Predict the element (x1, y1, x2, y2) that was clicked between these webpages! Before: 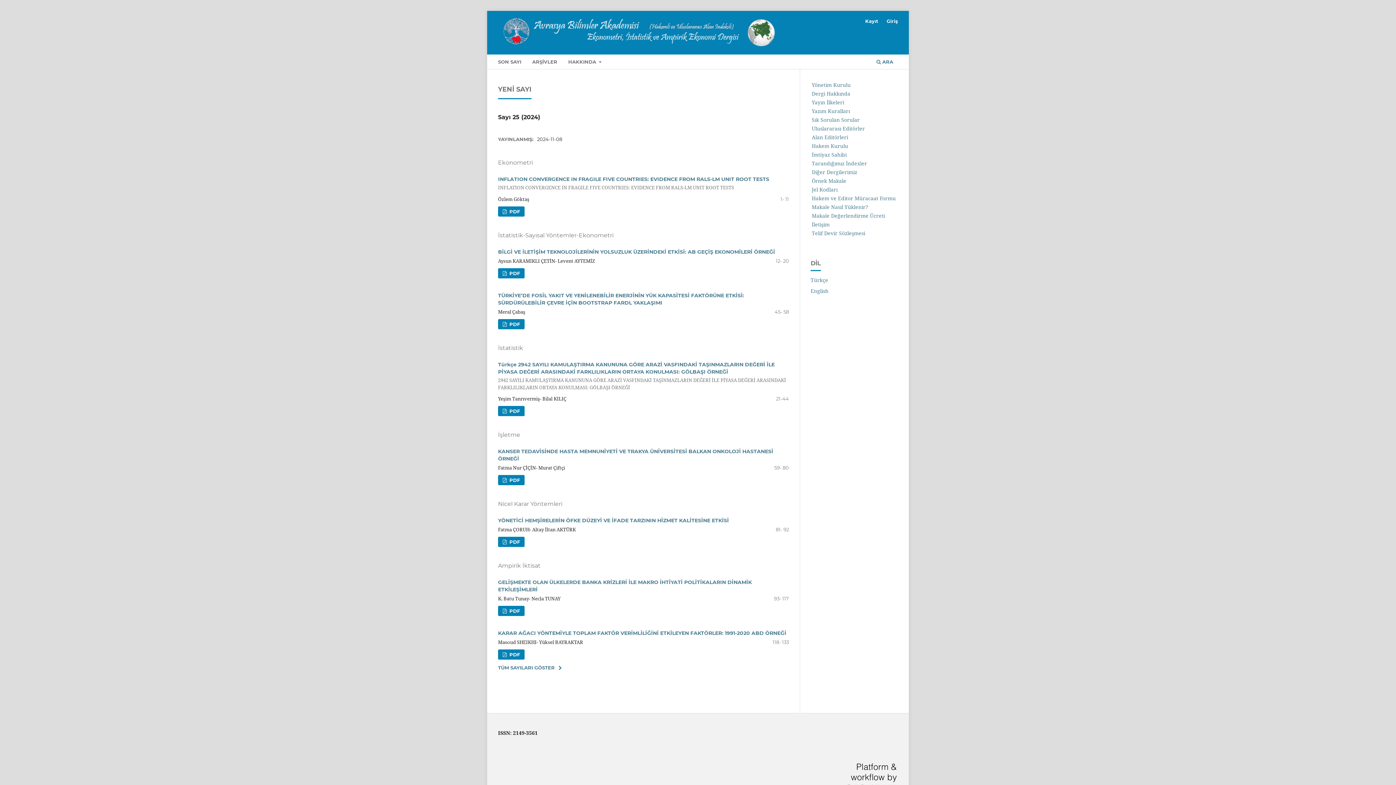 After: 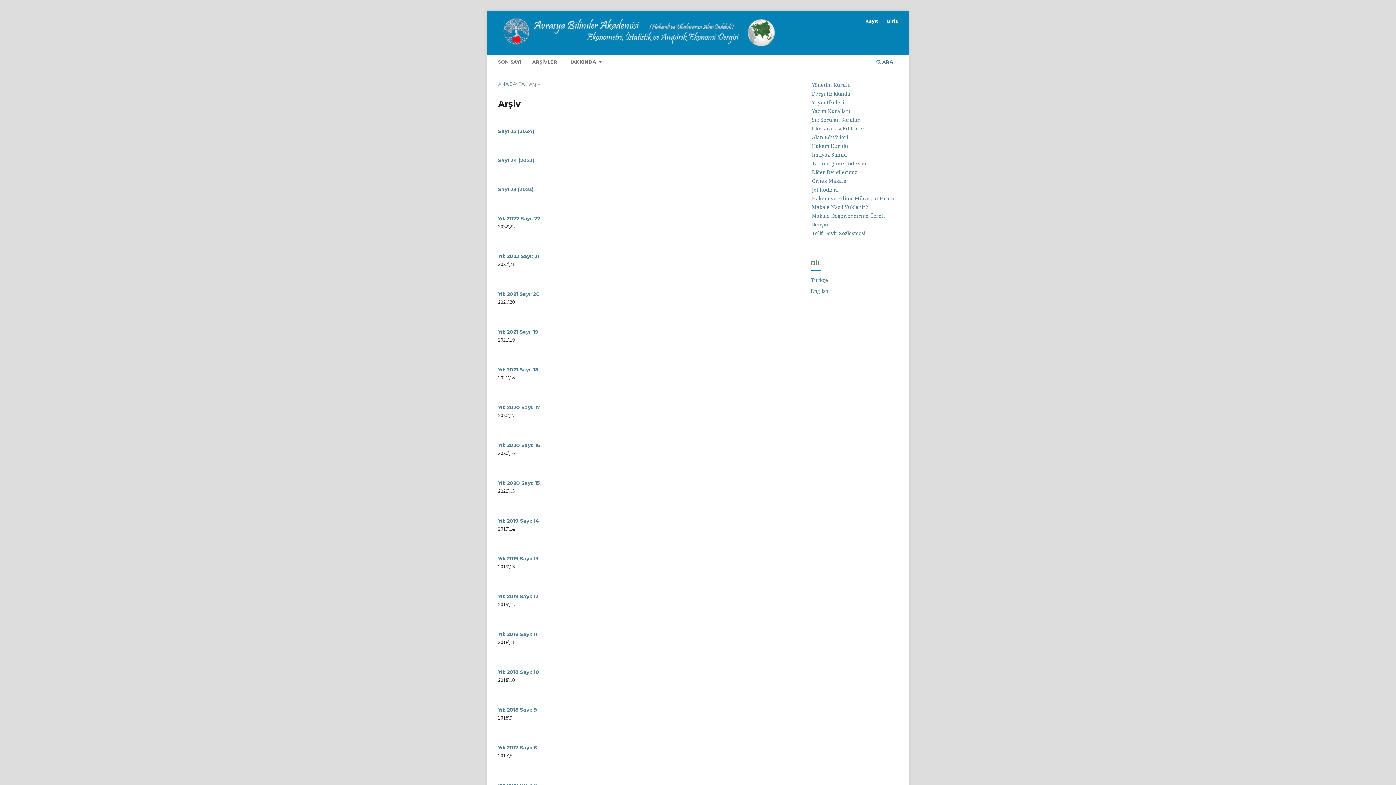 Action: bbox: (530, 56, 559, 69) label: ARŞİVLER